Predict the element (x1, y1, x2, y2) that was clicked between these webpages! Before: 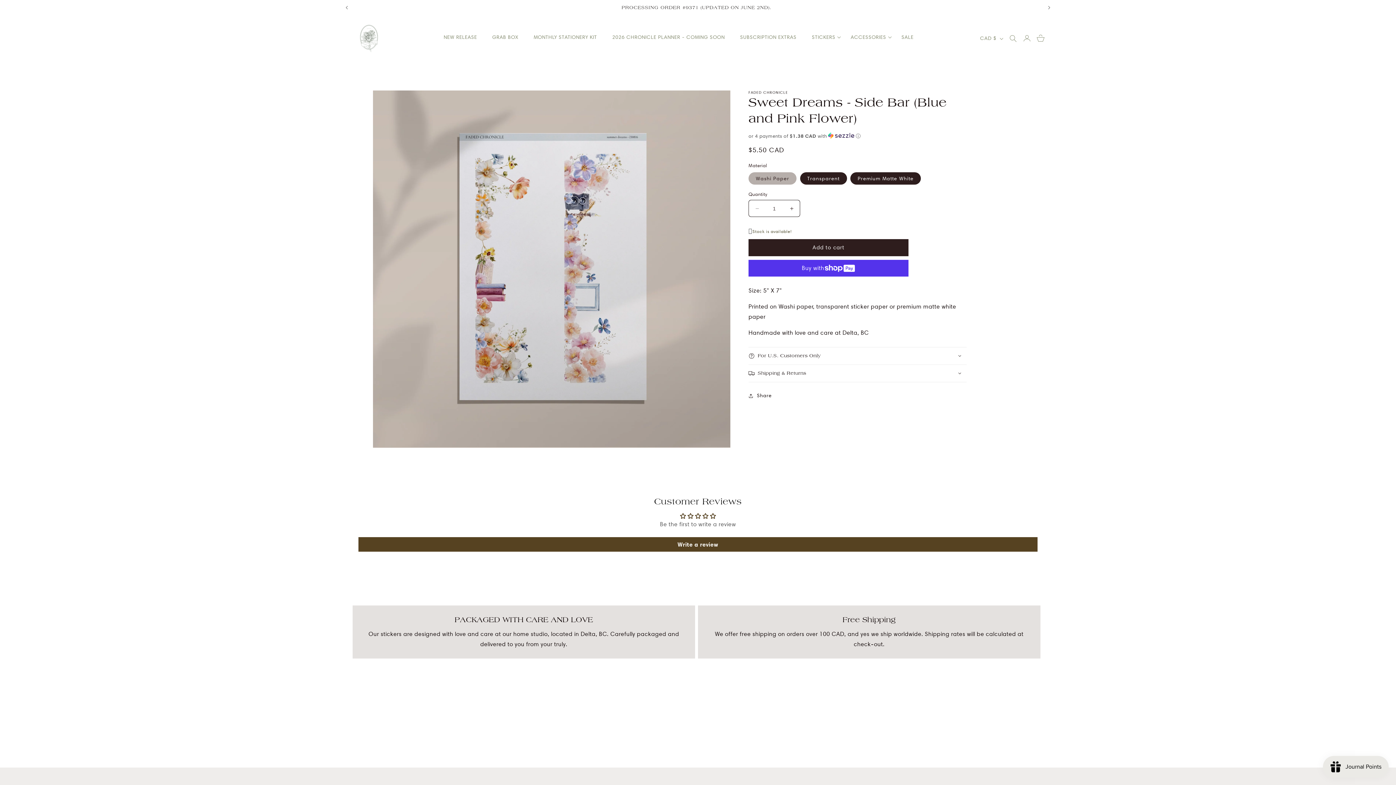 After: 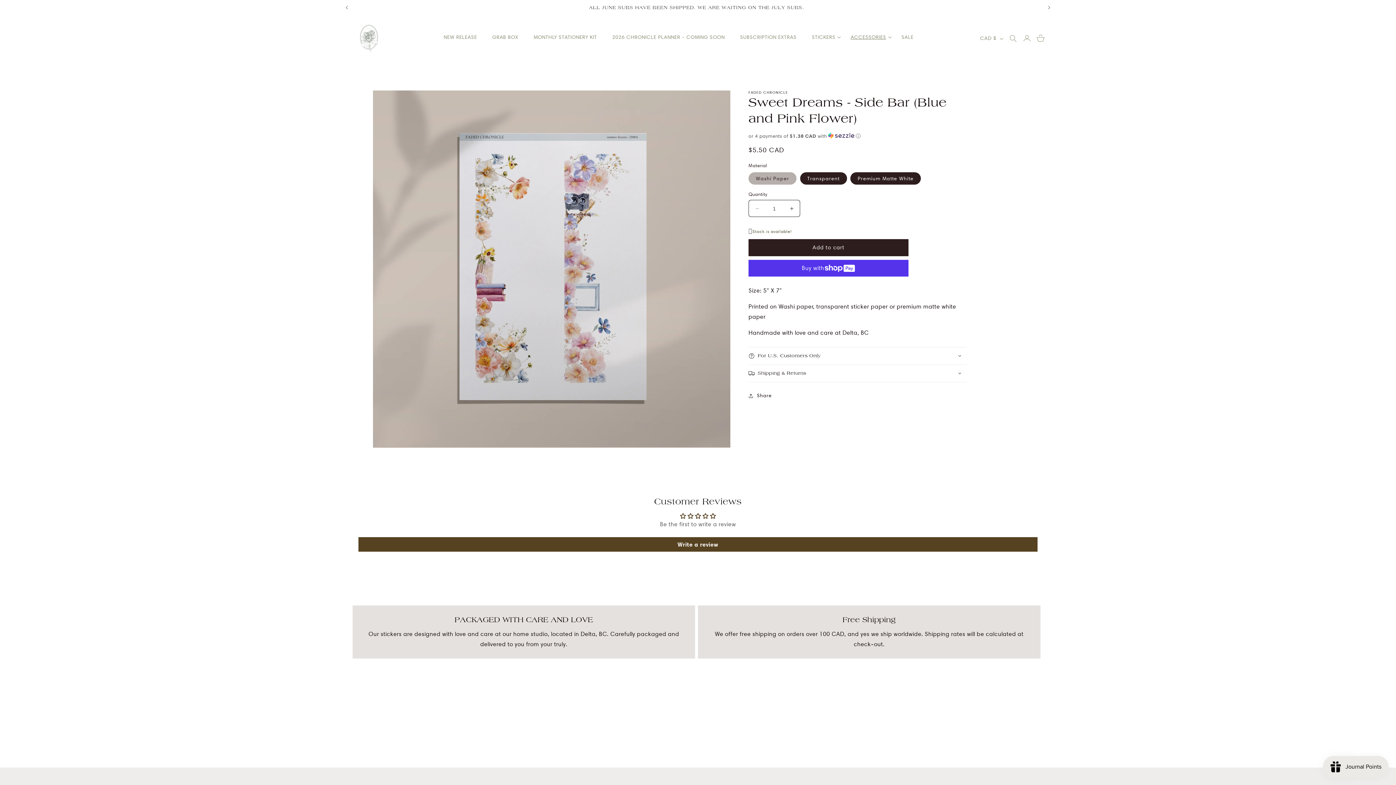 Action: bbox: (846, 29, 897, 44) label: ACCESSORIES